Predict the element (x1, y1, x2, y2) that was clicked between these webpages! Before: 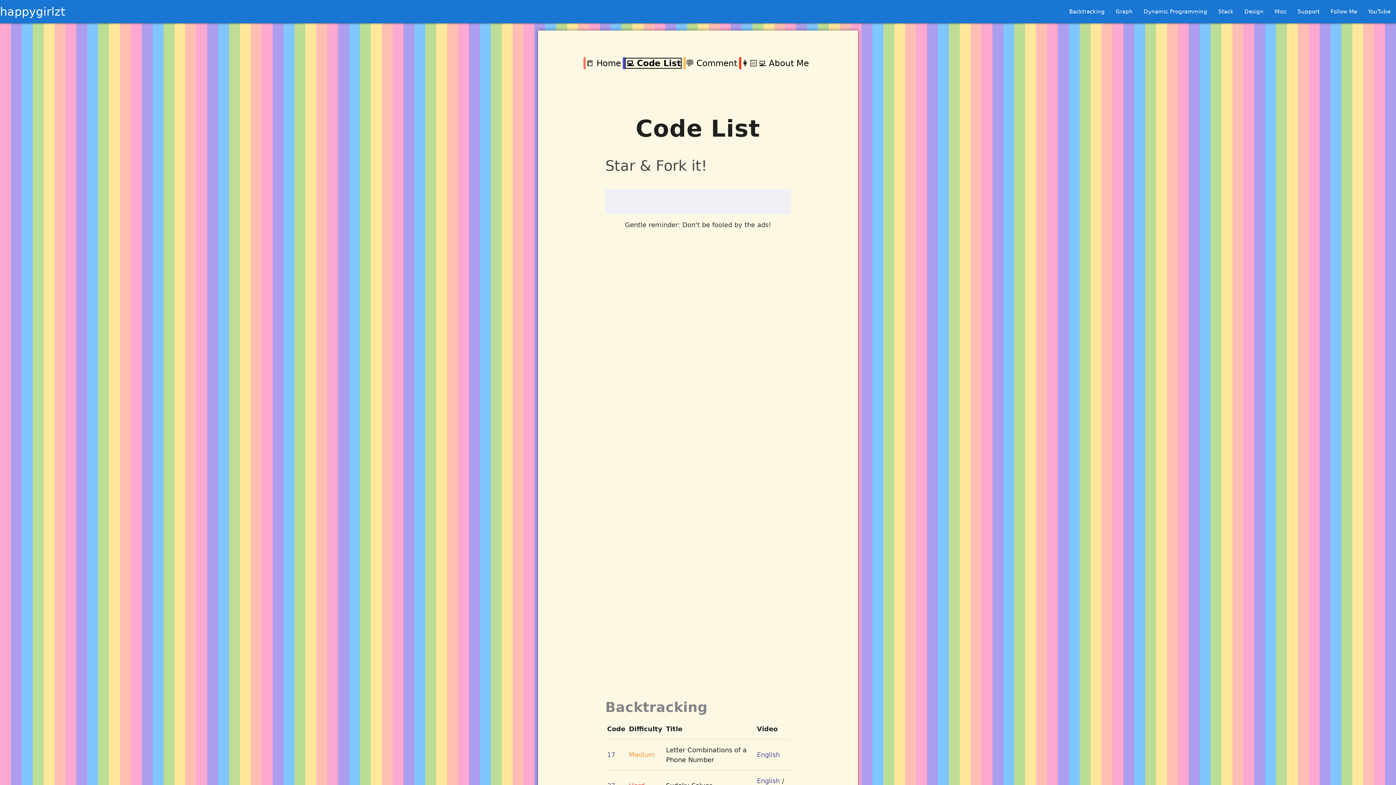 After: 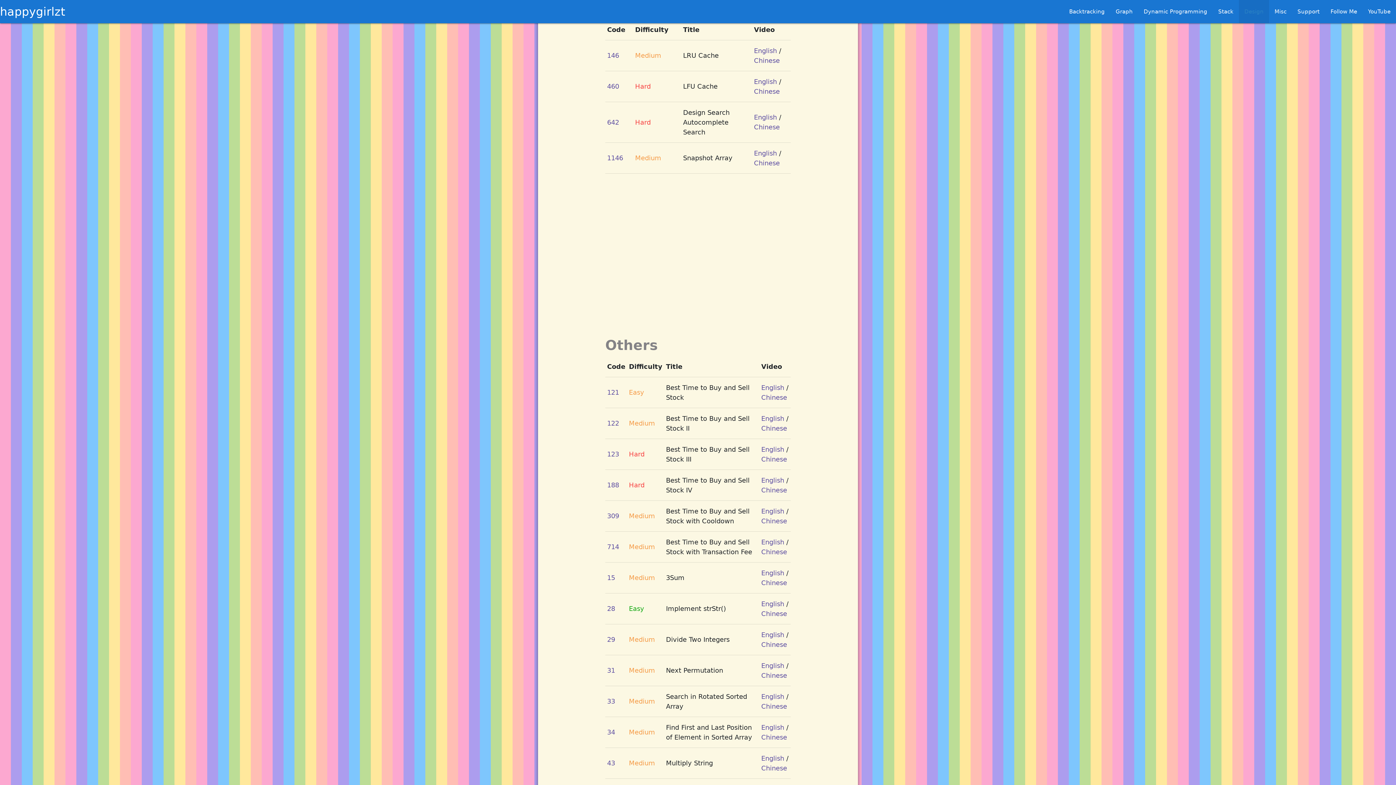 Action: label: Design bbox: (1239, 0, 1269, 23)